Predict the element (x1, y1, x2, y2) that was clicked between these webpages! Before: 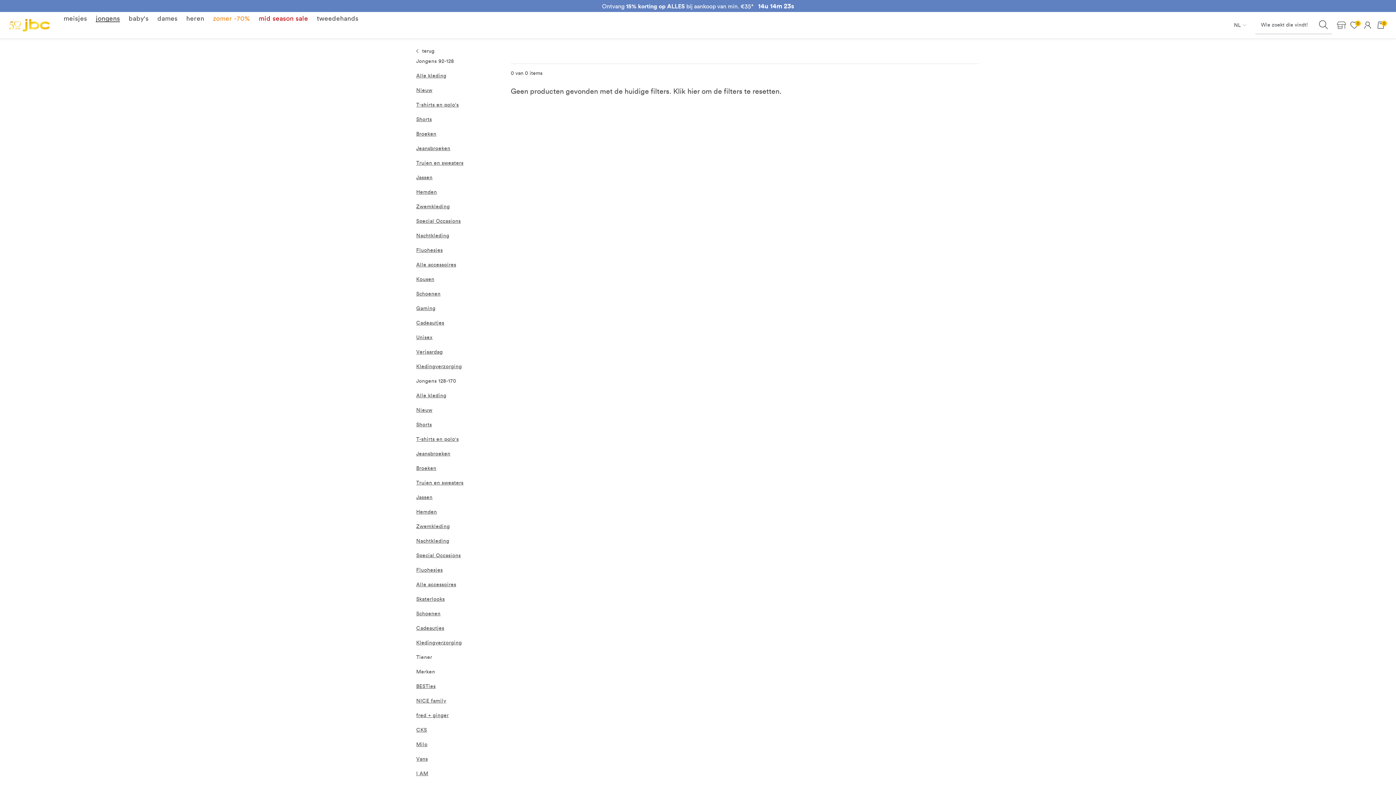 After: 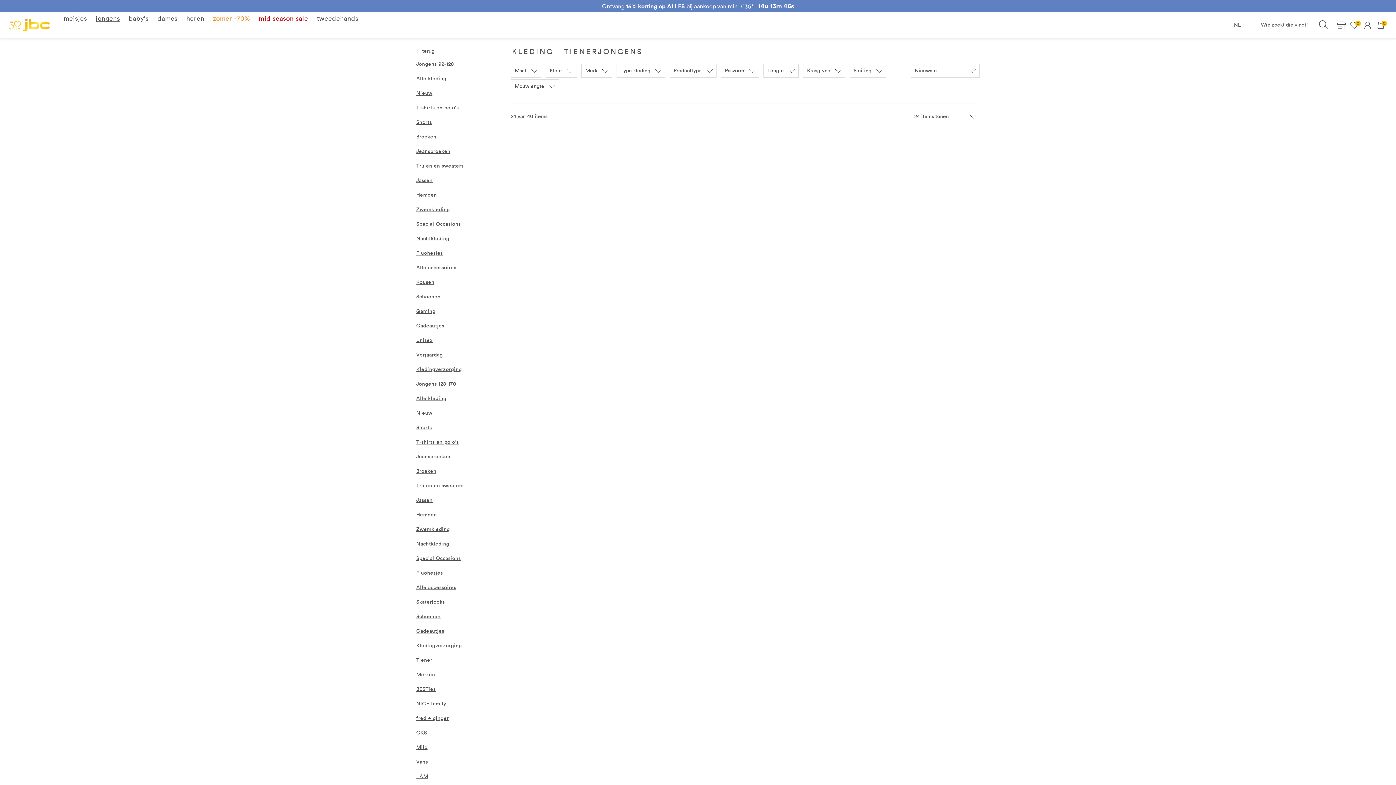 Action: bbox: (416, 654, 432, 660) label: Tiener